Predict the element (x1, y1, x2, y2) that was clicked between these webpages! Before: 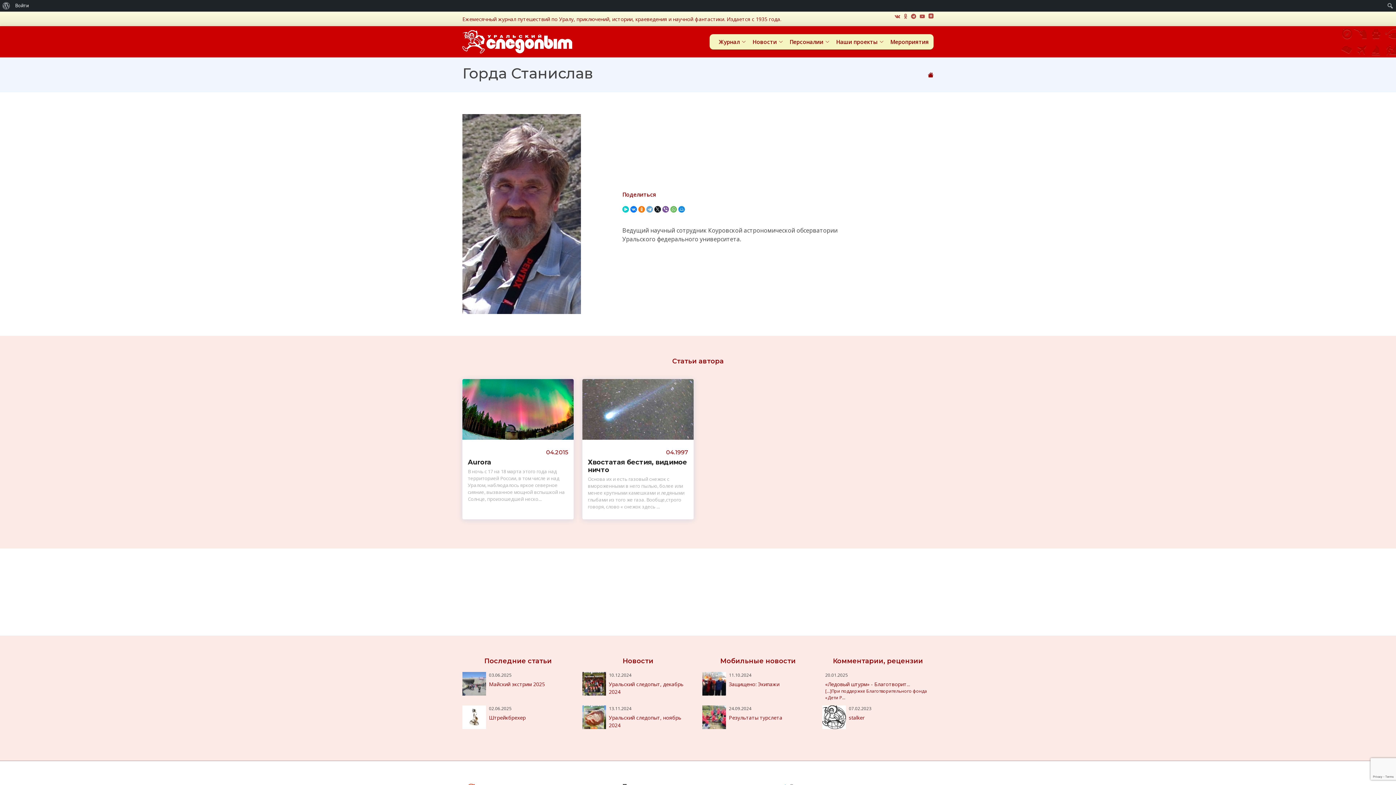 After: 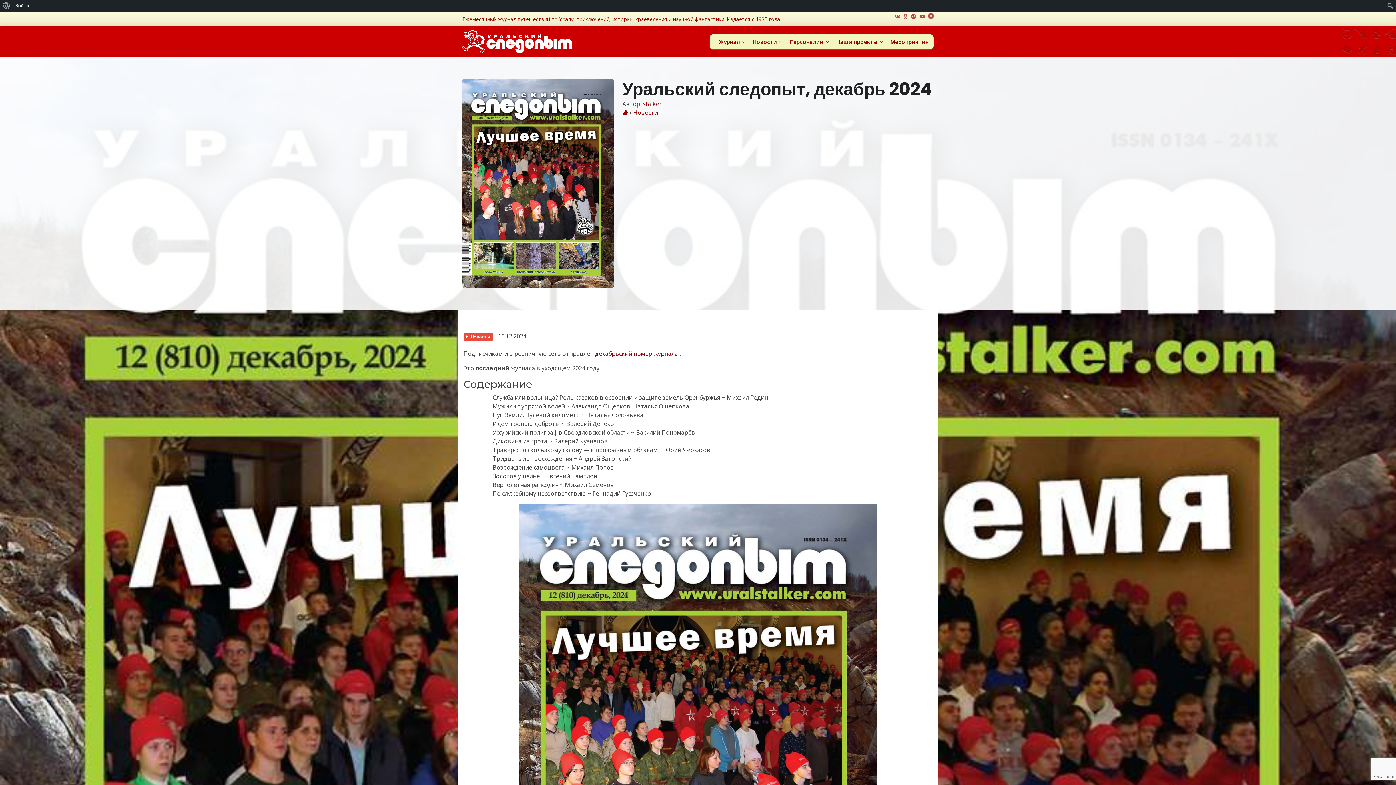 Action: bbox: (582, 679, 606, 687)